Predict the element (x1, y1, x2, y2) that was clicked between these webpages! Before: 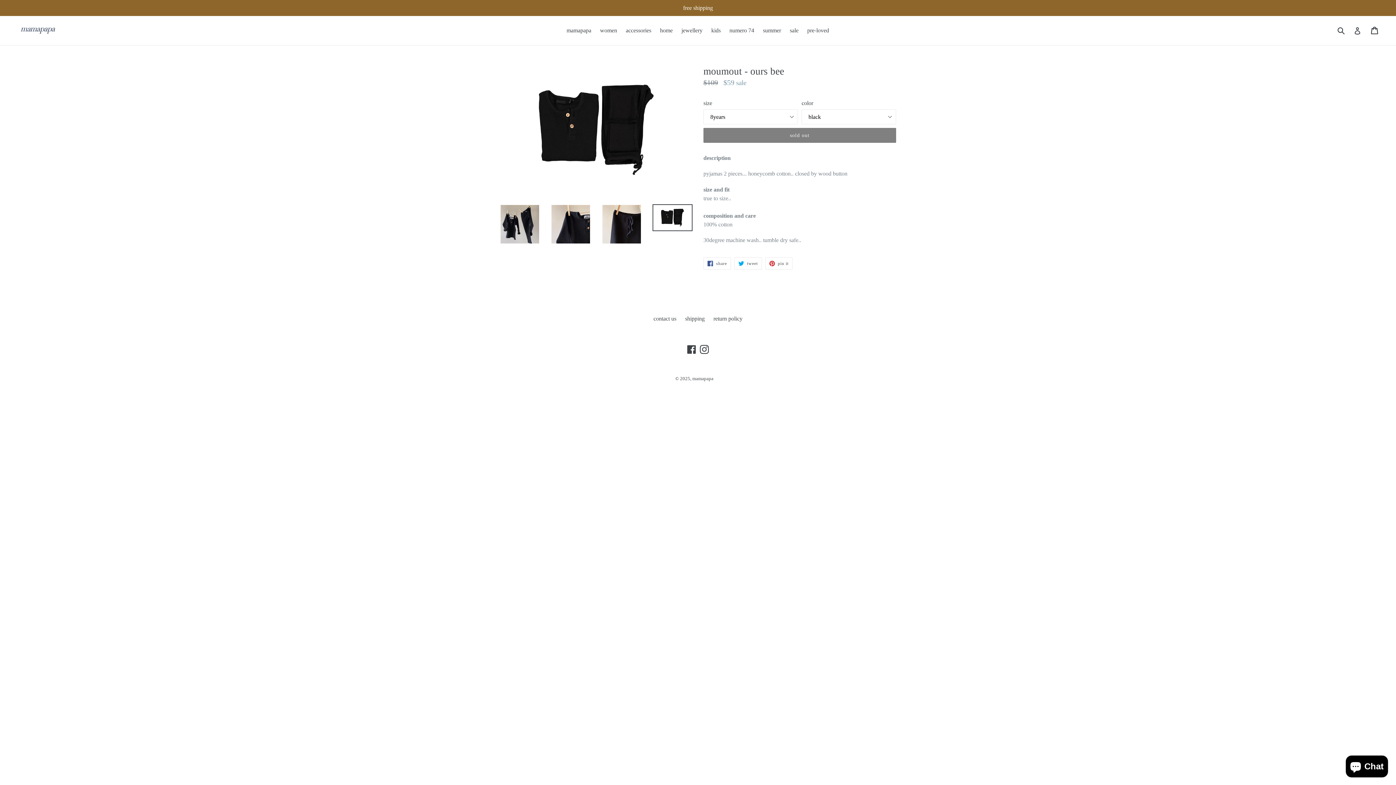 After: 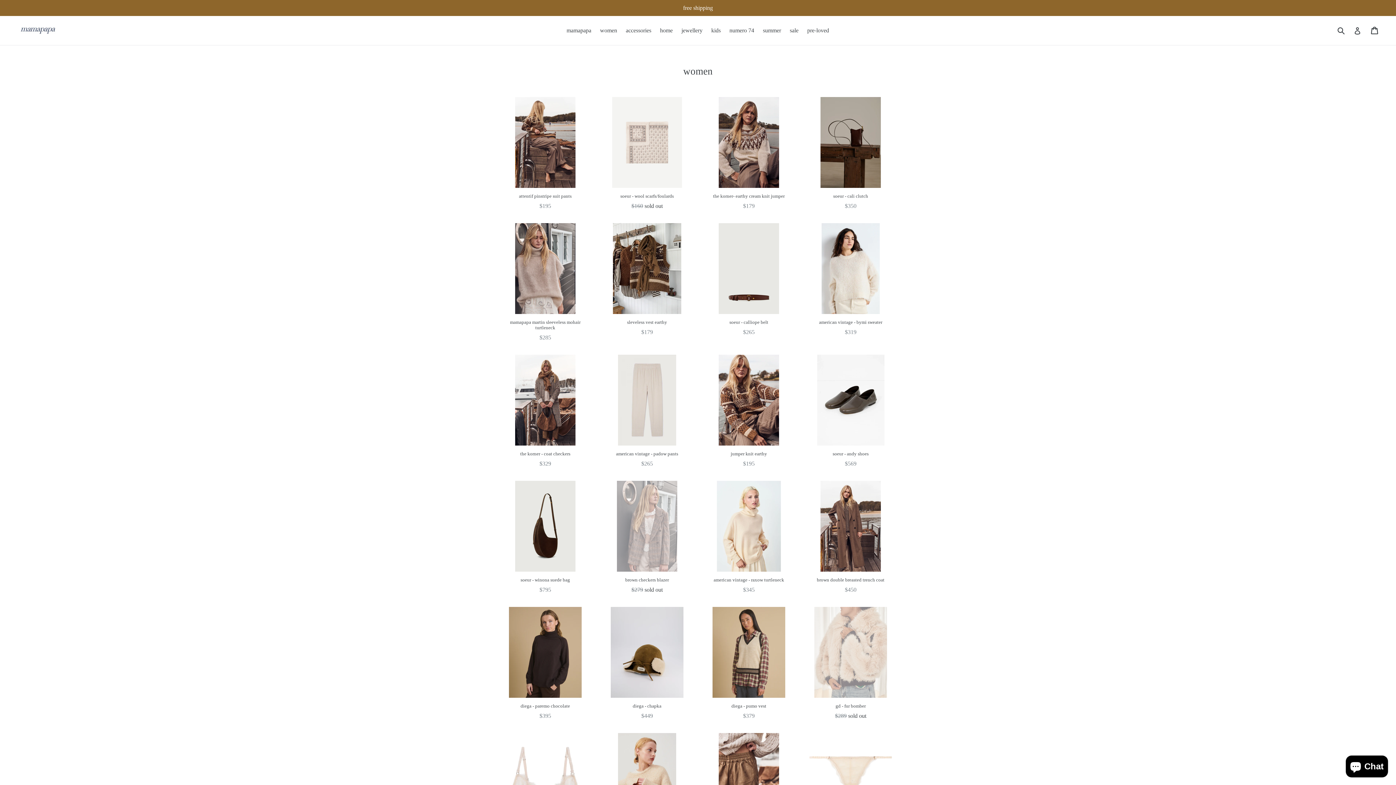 Action: bbox: (596, 25, 620, 36) label: women